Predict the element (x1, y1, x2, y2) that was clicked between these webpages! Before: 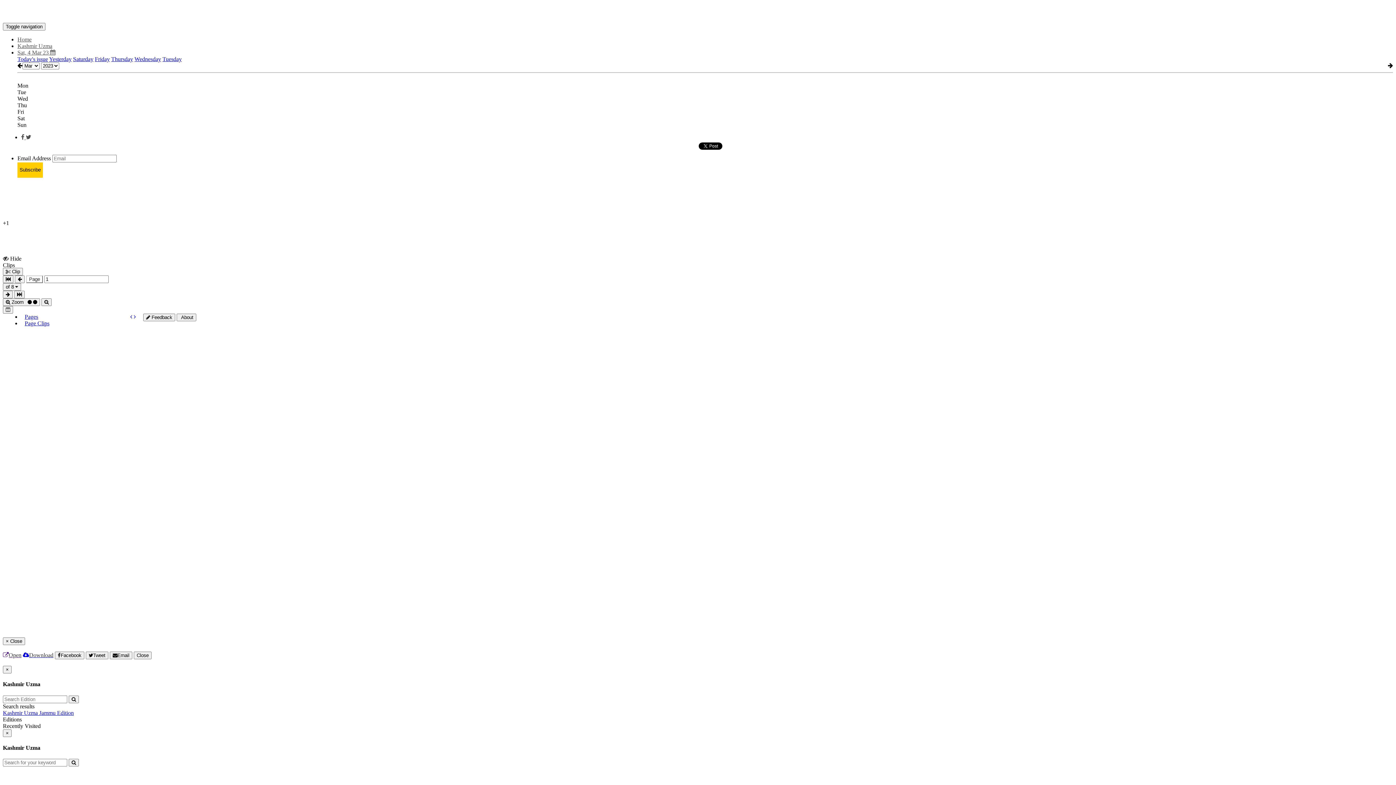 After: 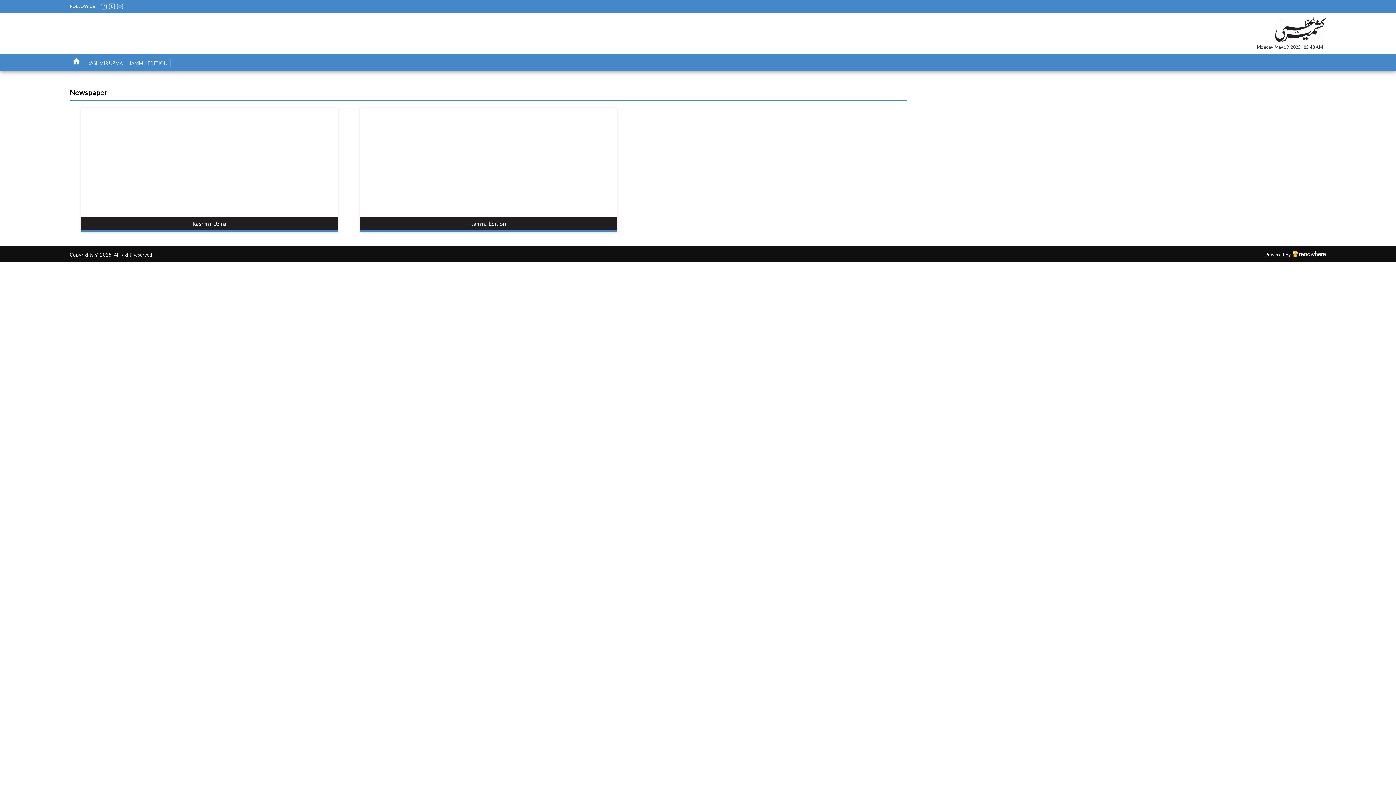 Action: bbox: (2, 2, 1393, 21)